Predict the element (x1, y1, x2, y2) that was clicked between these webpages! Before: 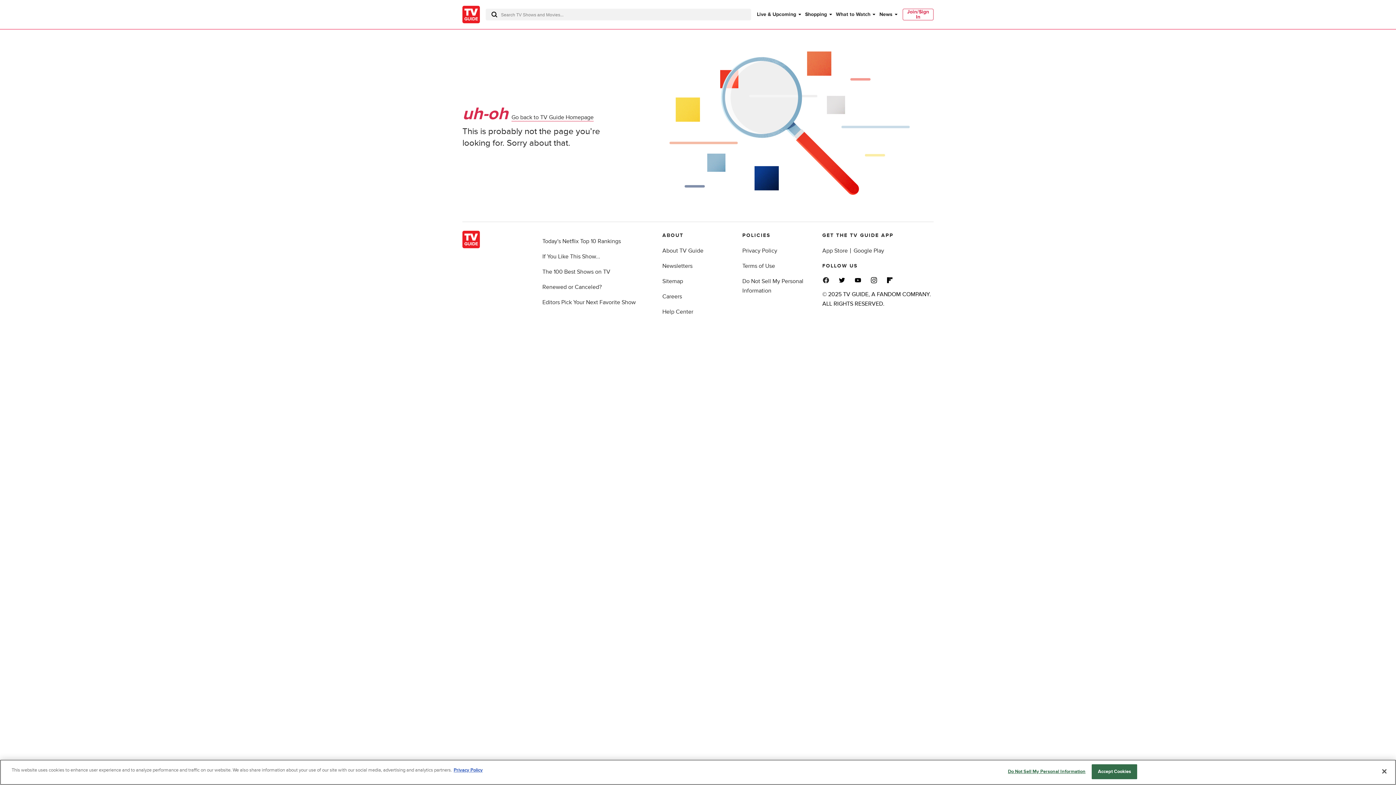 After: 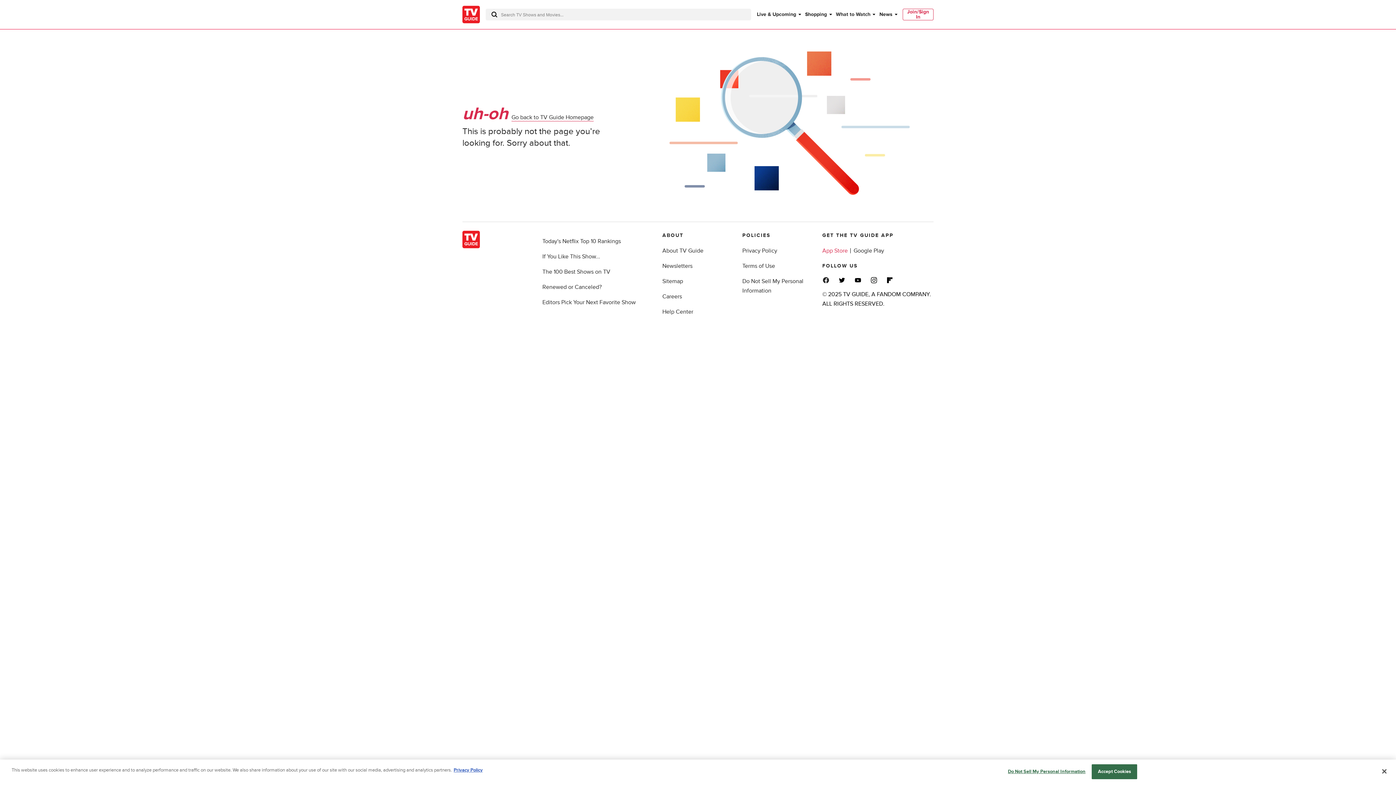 Action: label: App Store bbox: (822, 247, 850, 254)